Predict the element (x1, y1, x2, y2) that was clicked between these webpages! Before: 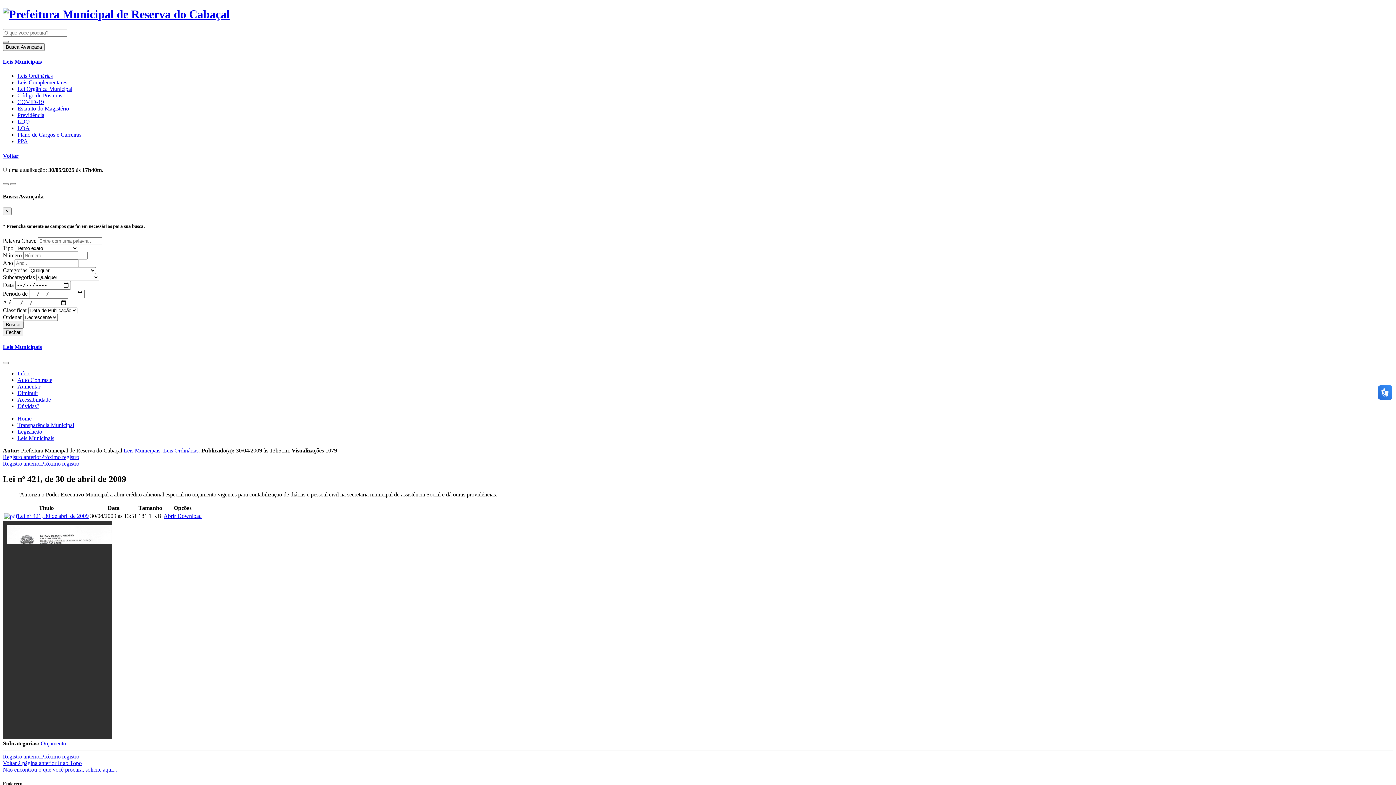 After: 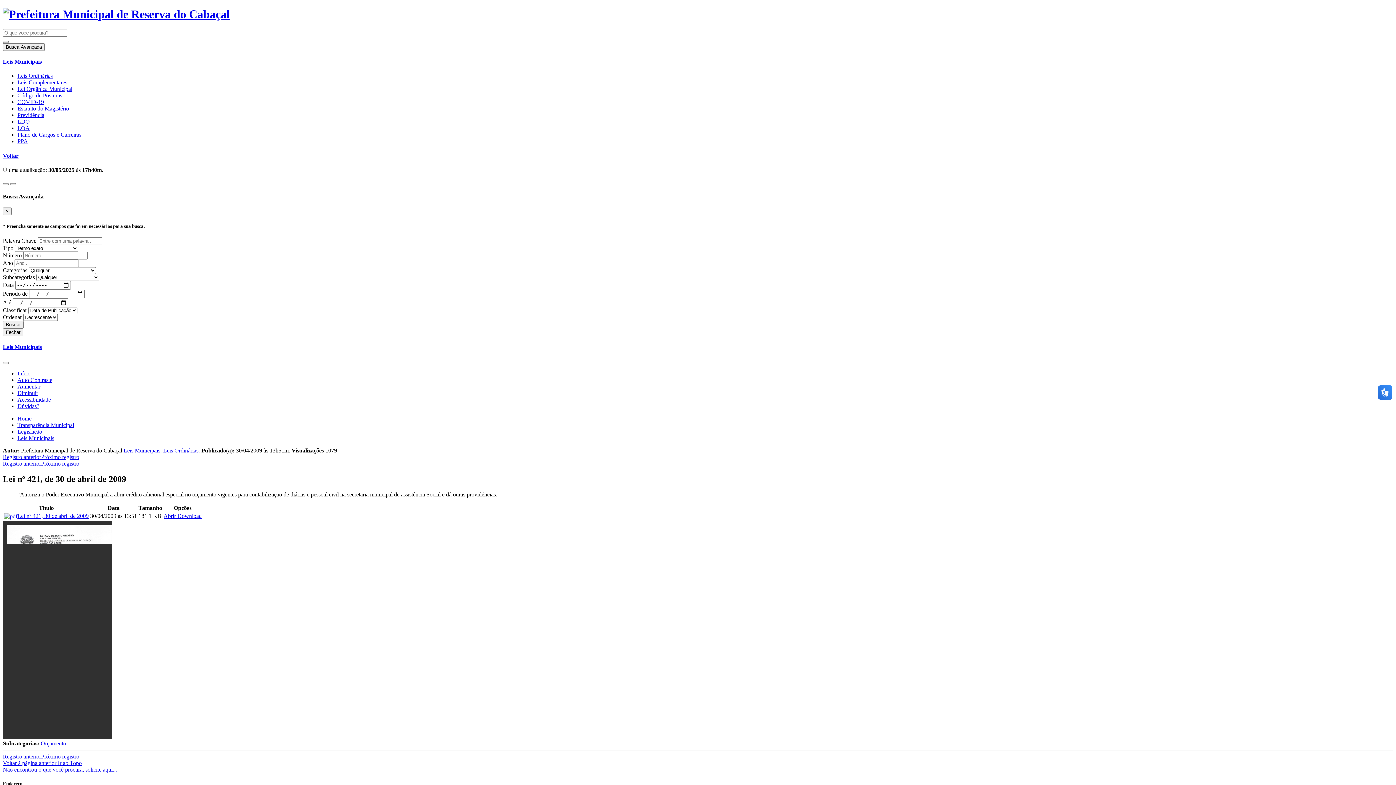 Action: label: Aumentar bbox: (17, 383, 40, 389)